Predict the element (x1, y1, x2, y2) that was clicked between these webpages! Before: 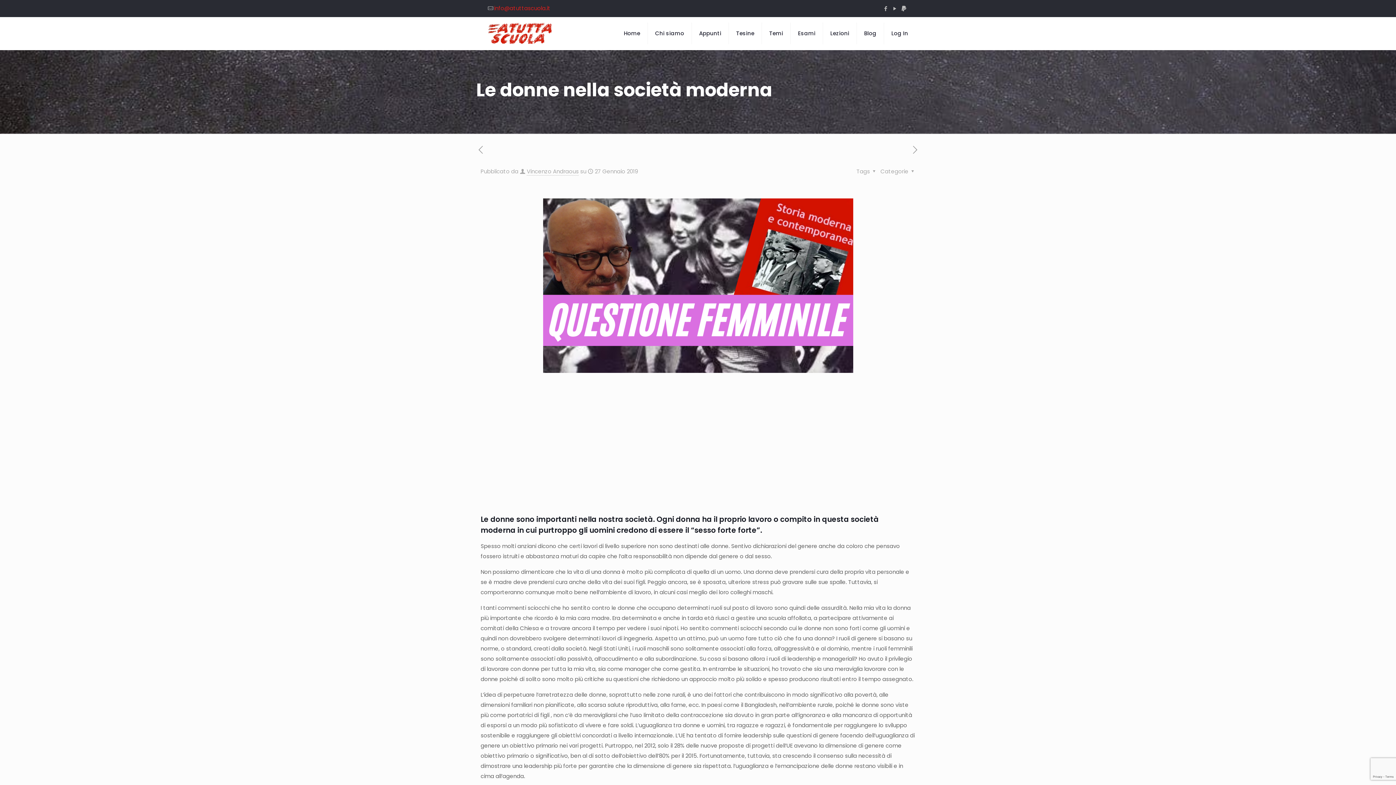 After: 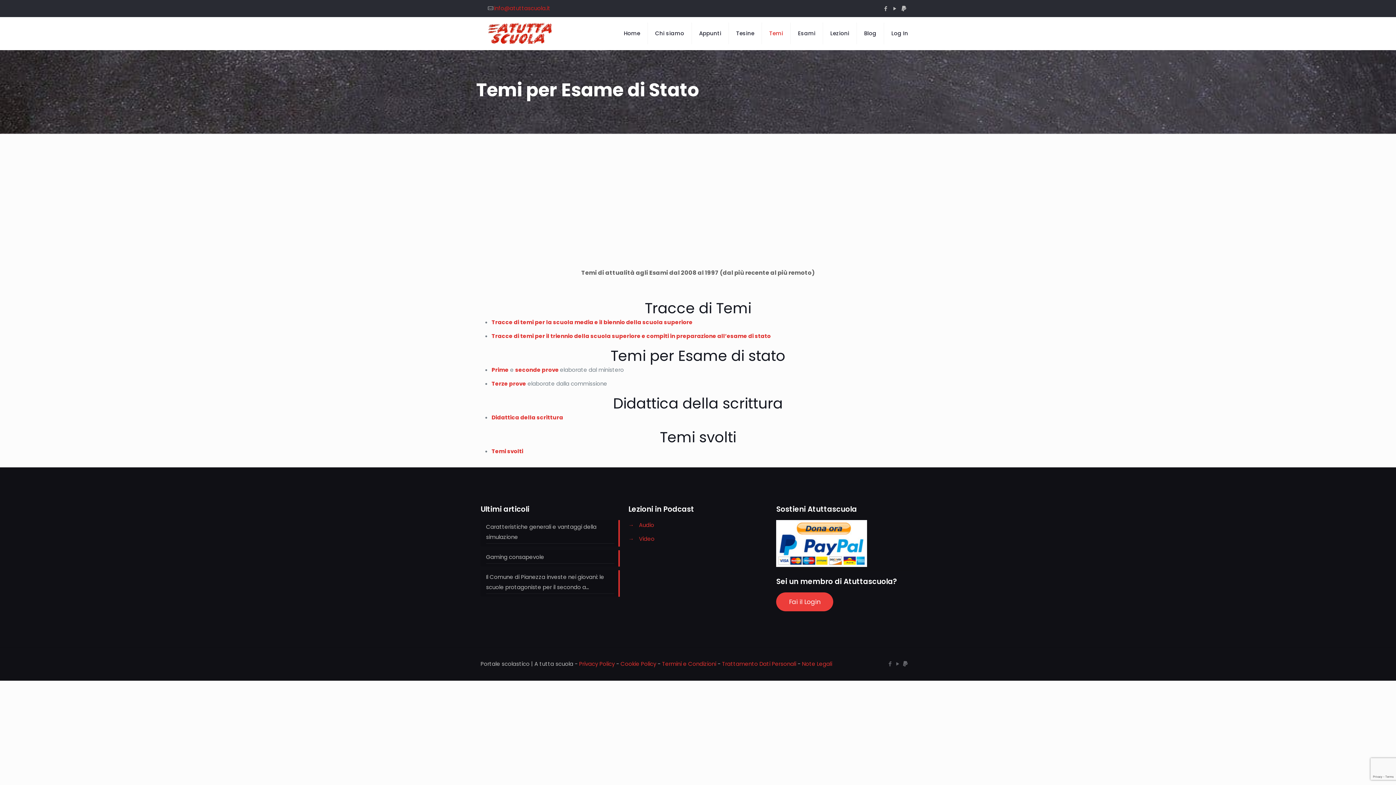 Action: bbox: (762, 17, 790, 49) label: Temi